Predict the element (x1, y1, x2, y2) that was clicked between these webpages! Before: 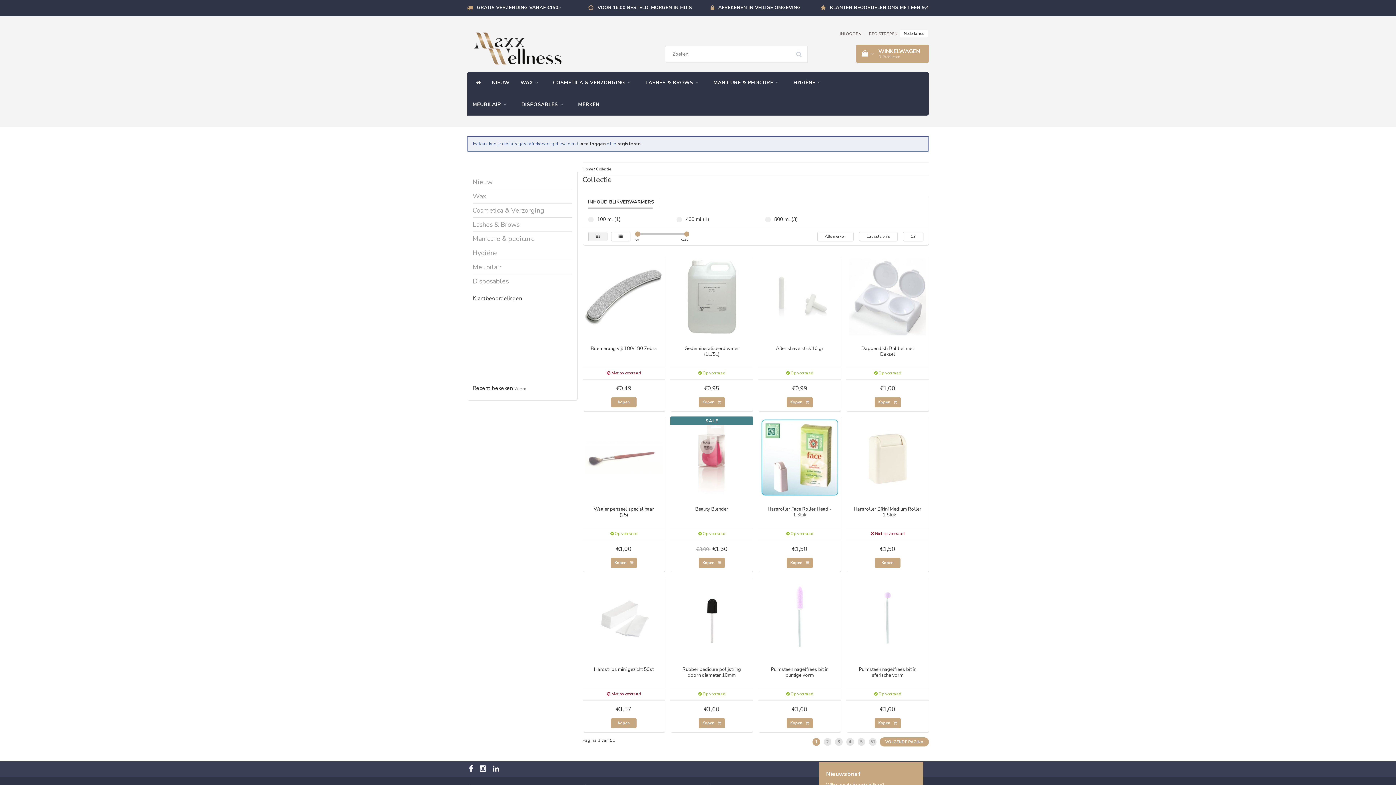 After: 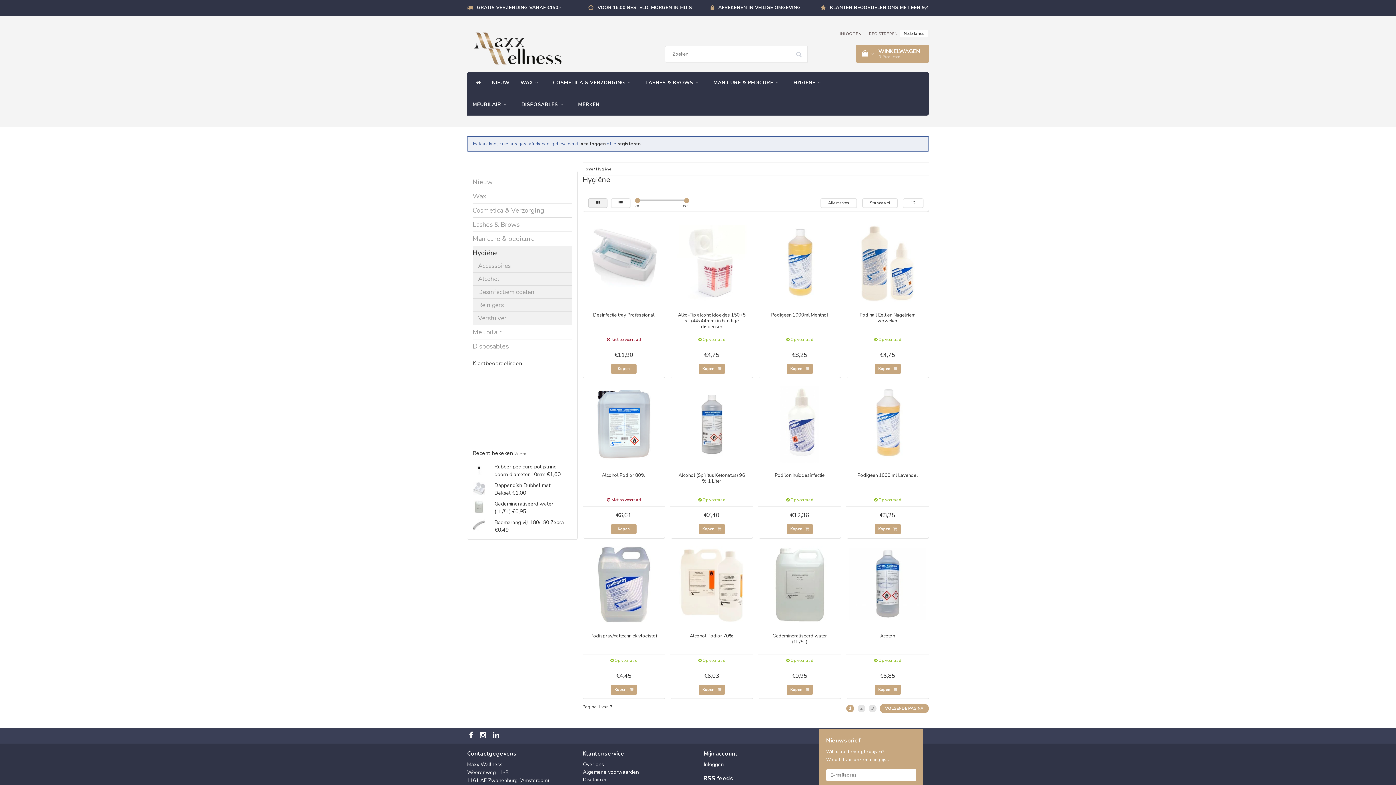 Action: bbox: (472, 248, 497, 257) label: Hygiëne